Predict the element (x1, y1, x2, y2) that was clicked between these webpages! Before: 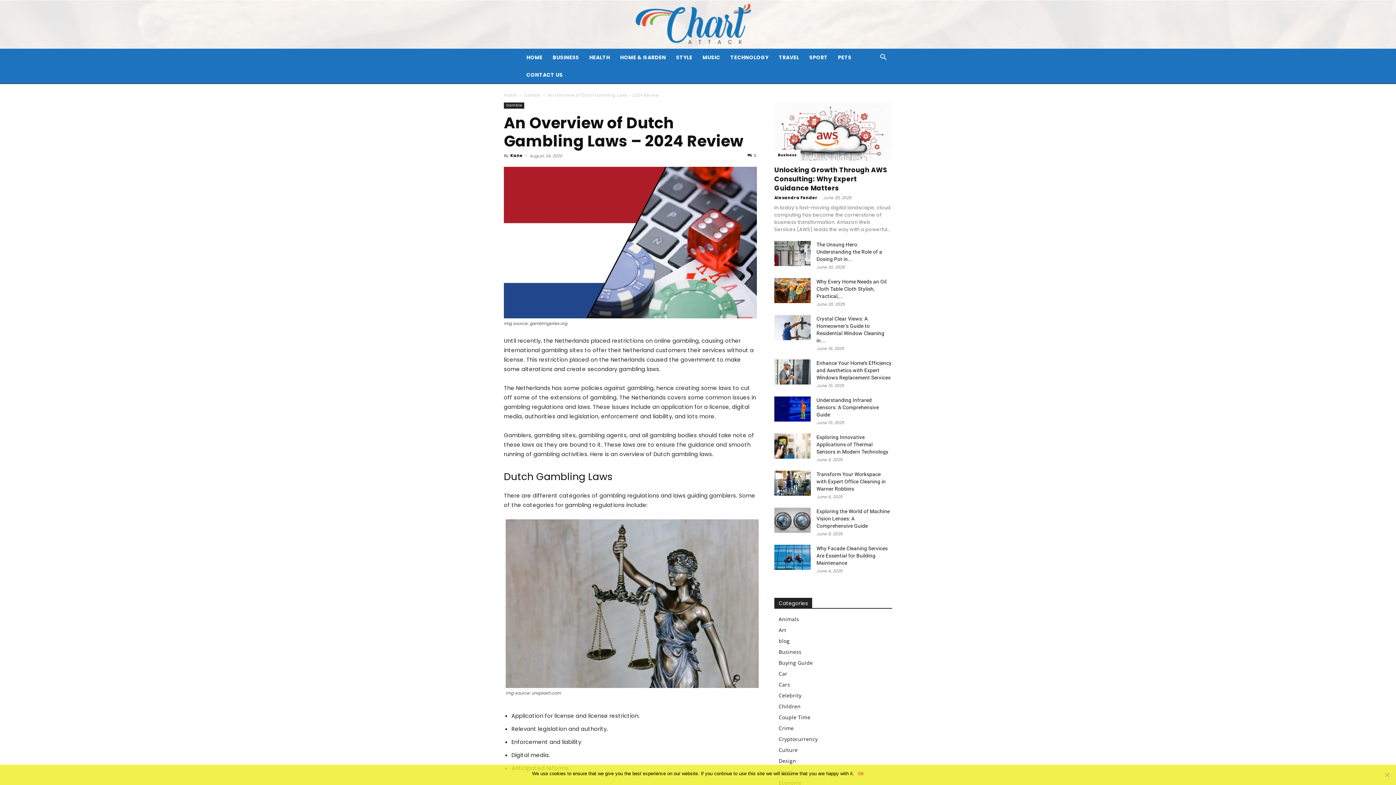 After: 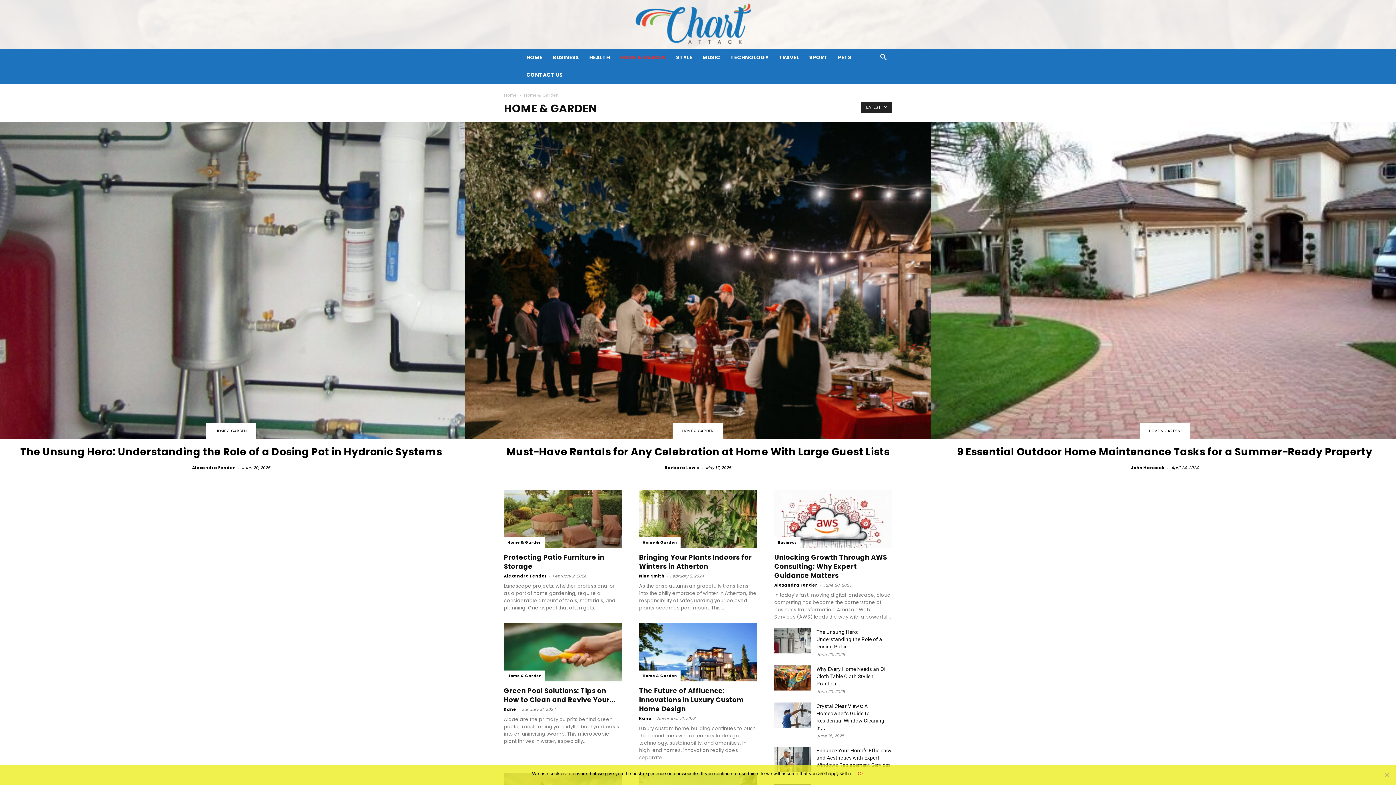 Action: bbox: (615, 48, 671, 66) label: HOME & GARDEN